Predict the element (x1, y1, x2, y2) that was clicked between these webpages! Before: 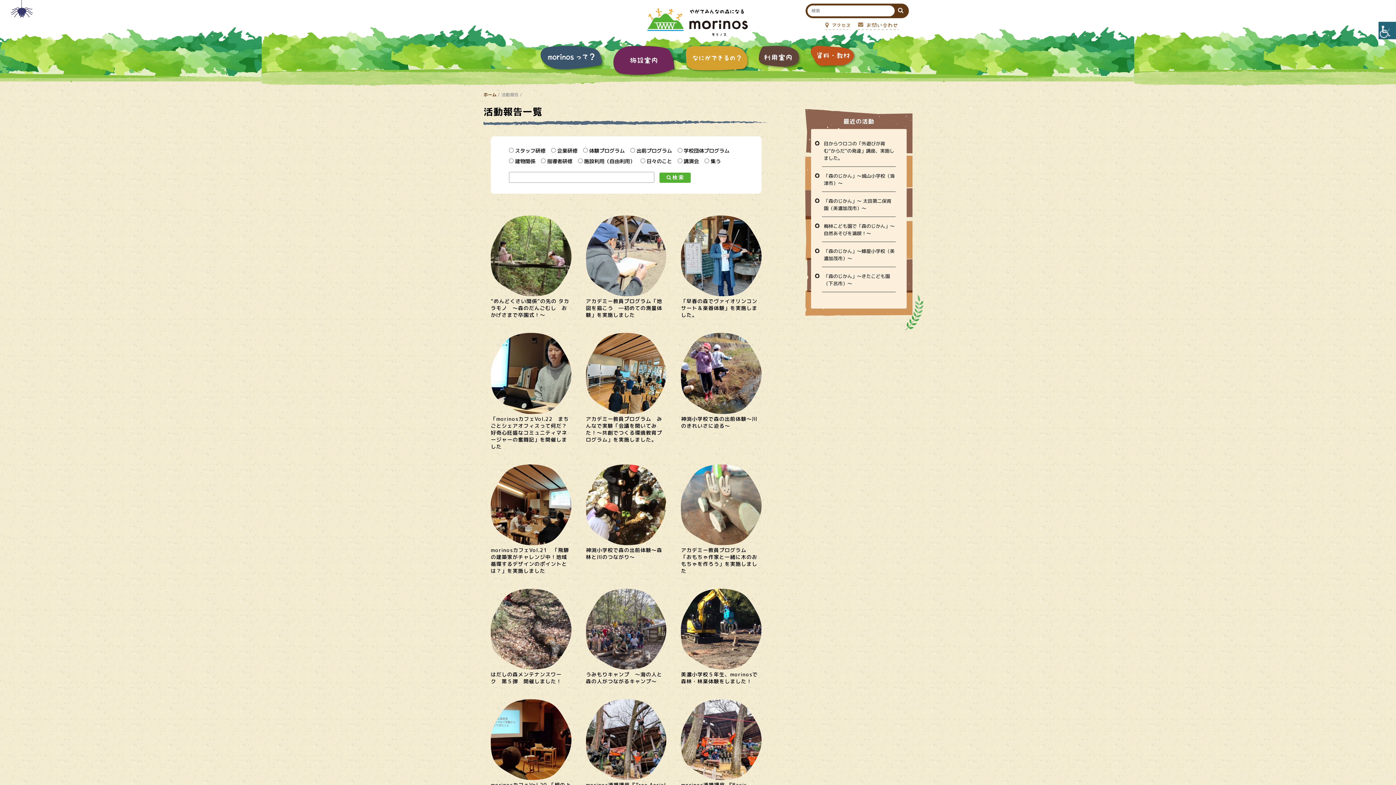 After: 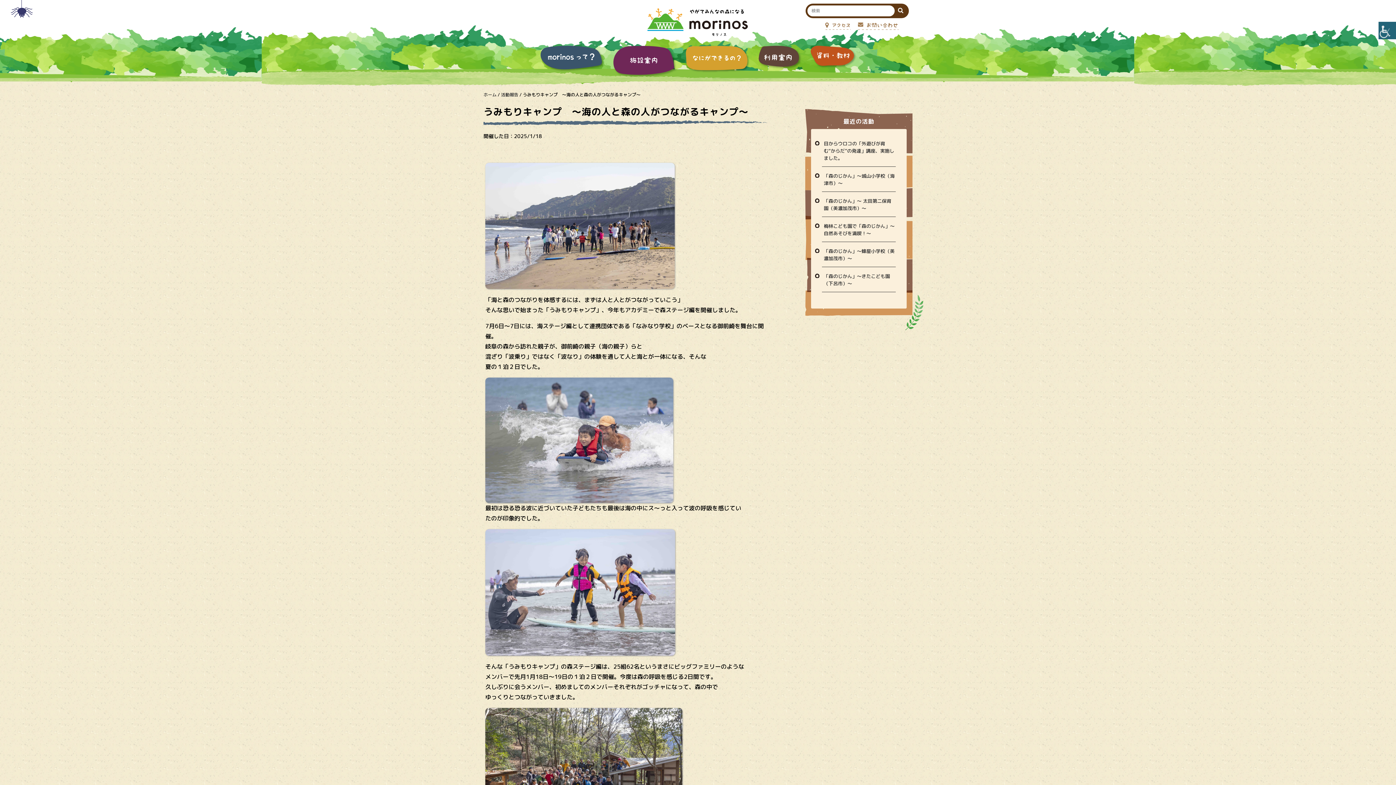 Action: label: うみもりキャンプ　〜海の人と森の人がつながるキャンプ〜　 bbox: (586, 589, 666, 685)